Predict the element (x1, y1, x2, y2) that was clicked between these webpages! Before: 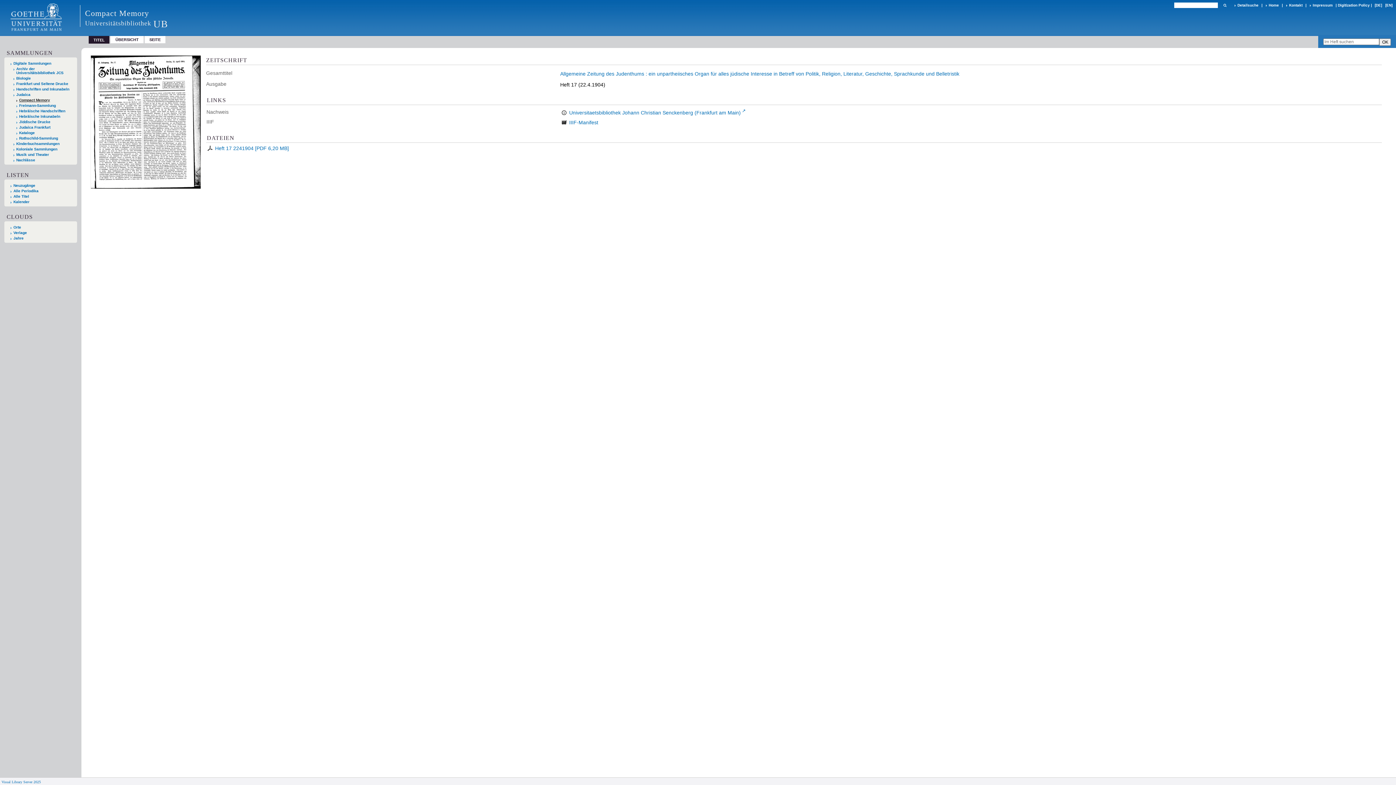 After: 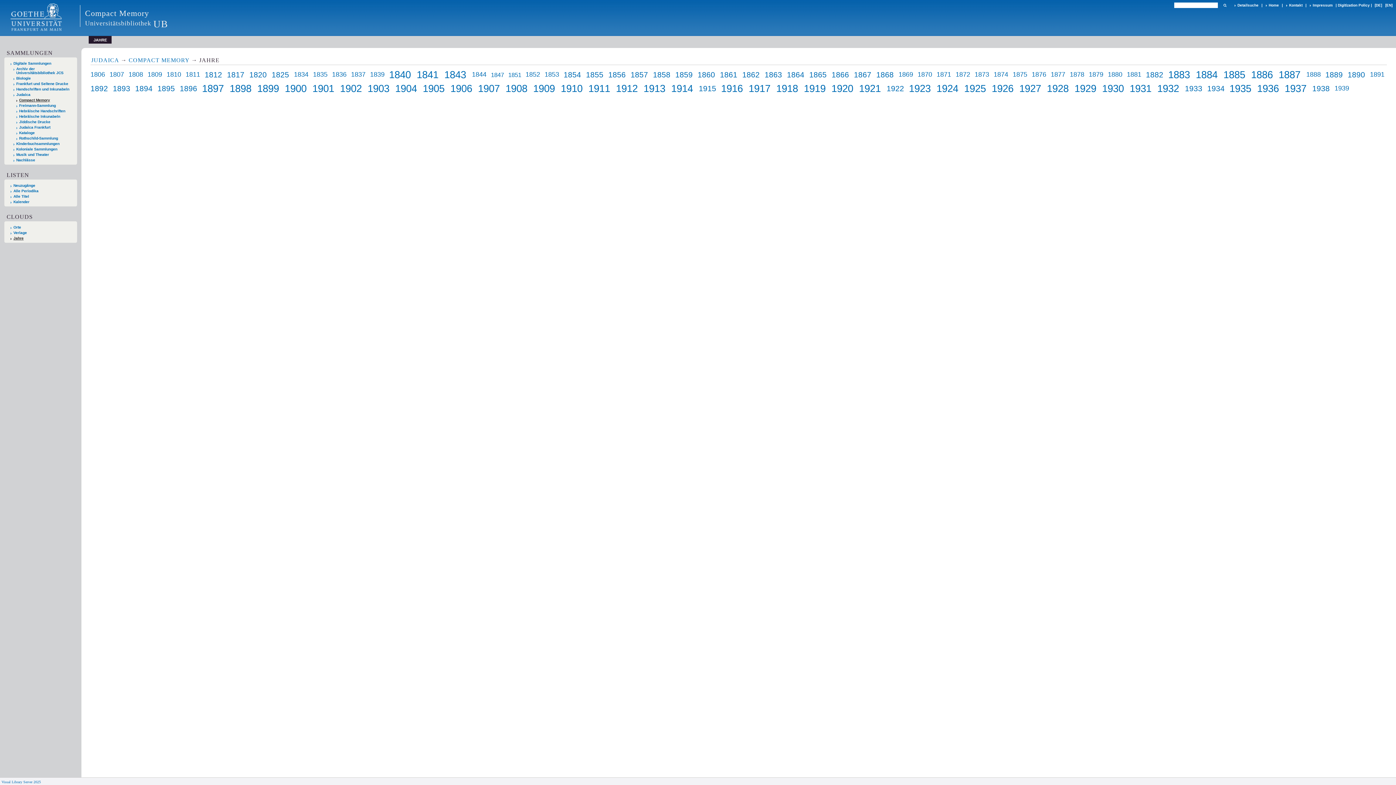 Action: label: Jahre bbox: (10, 236, 74, 240)